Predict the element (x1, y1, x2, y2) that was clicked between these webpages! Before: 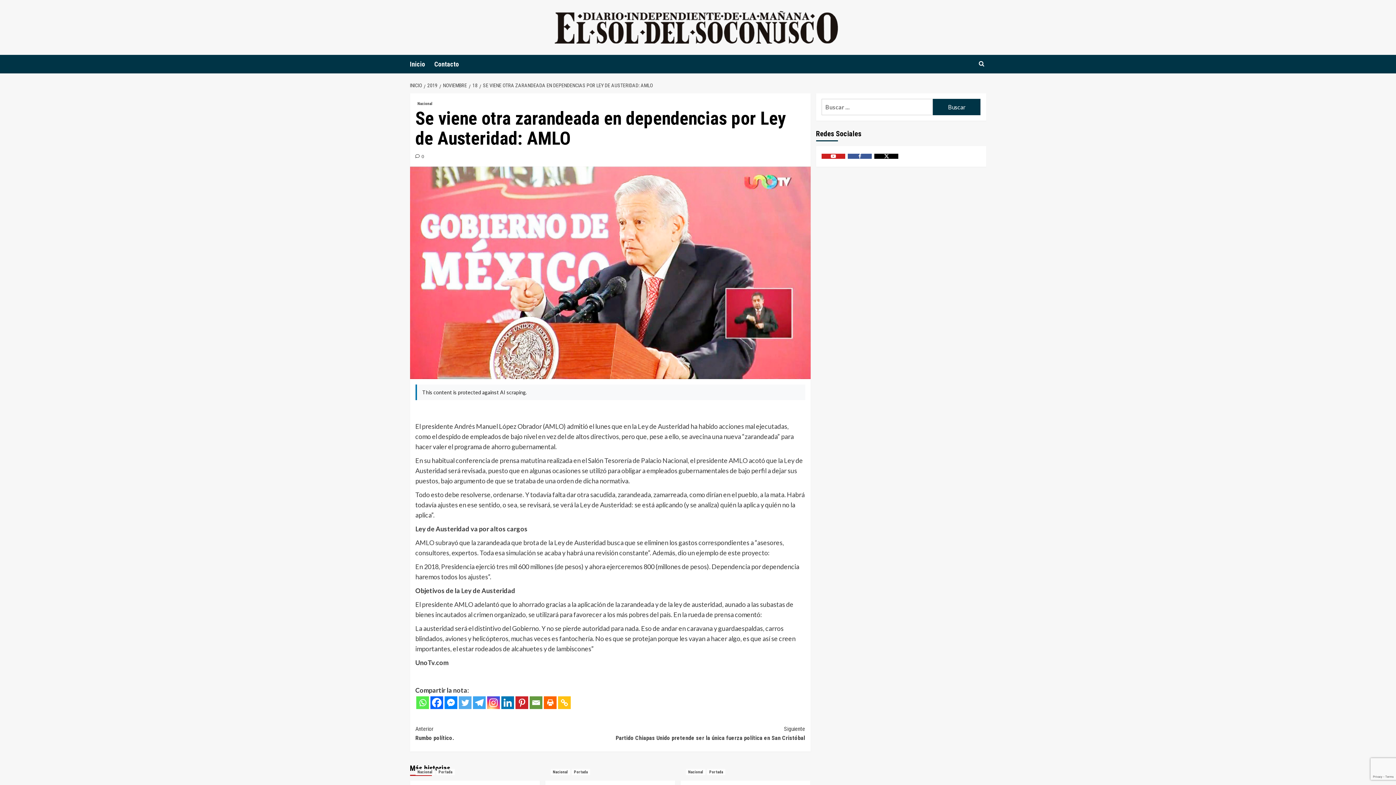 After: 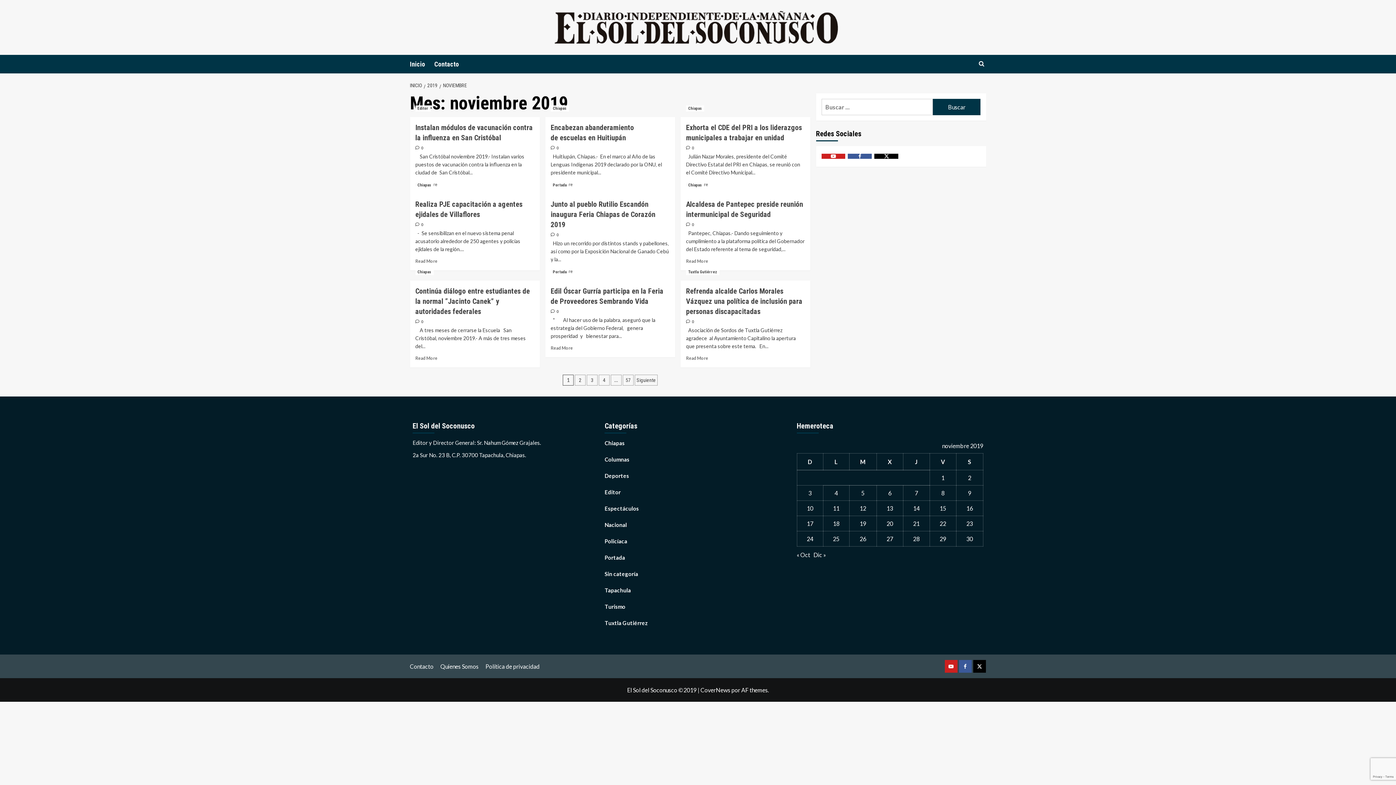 Action: label: NOVIEMBRE bbox: (439, 82, 468, 88)